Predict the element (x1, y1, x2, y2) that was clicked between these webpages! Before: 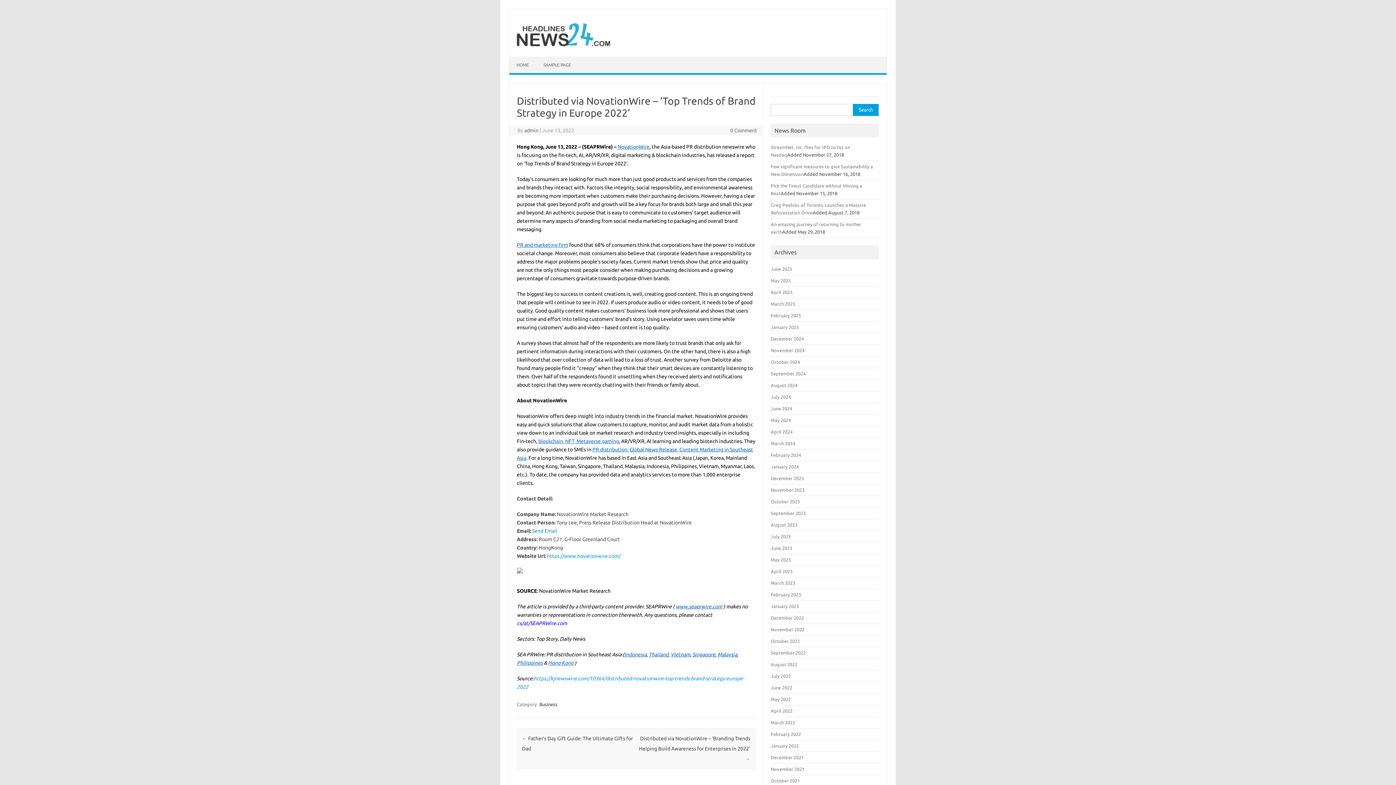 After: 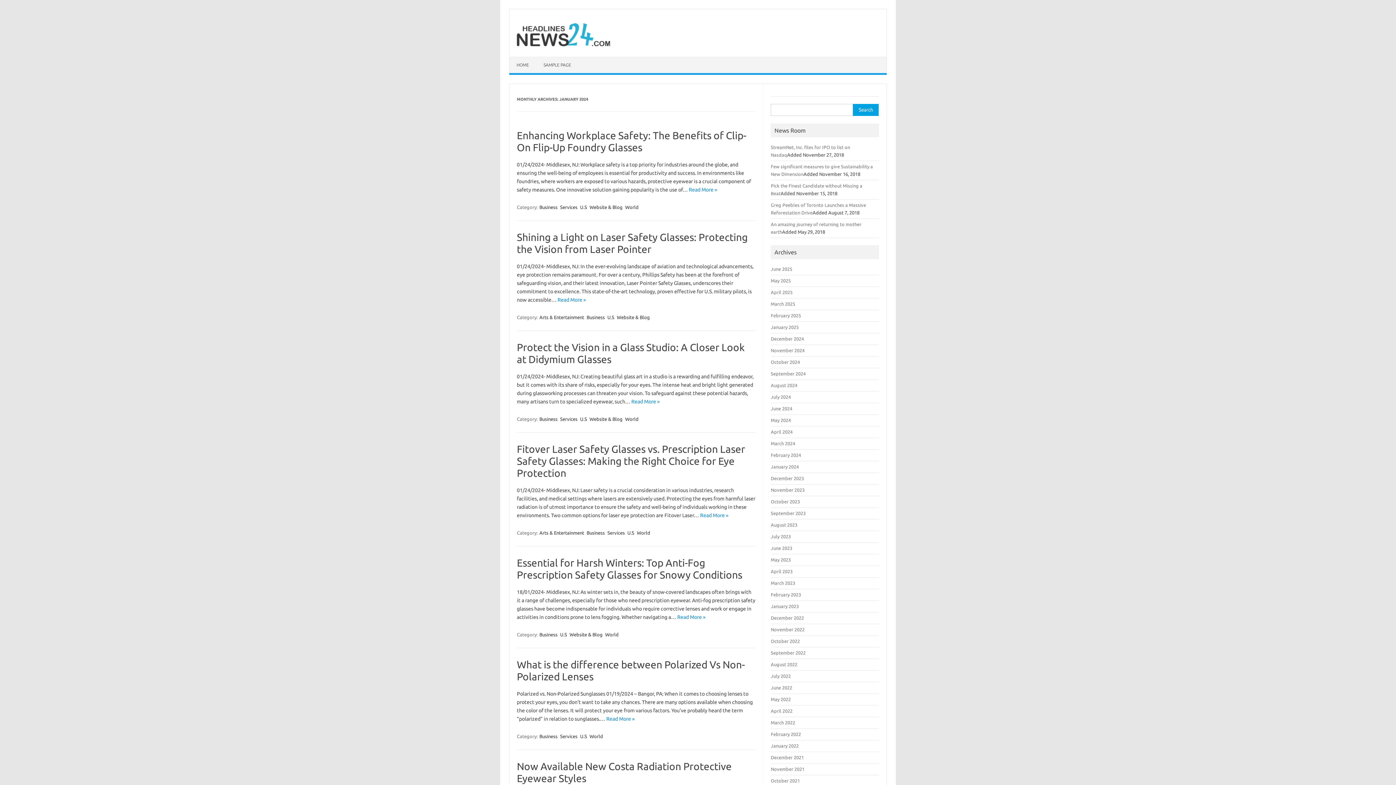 Action: label: January 2024 bbox: (771, 464, 799, 469)